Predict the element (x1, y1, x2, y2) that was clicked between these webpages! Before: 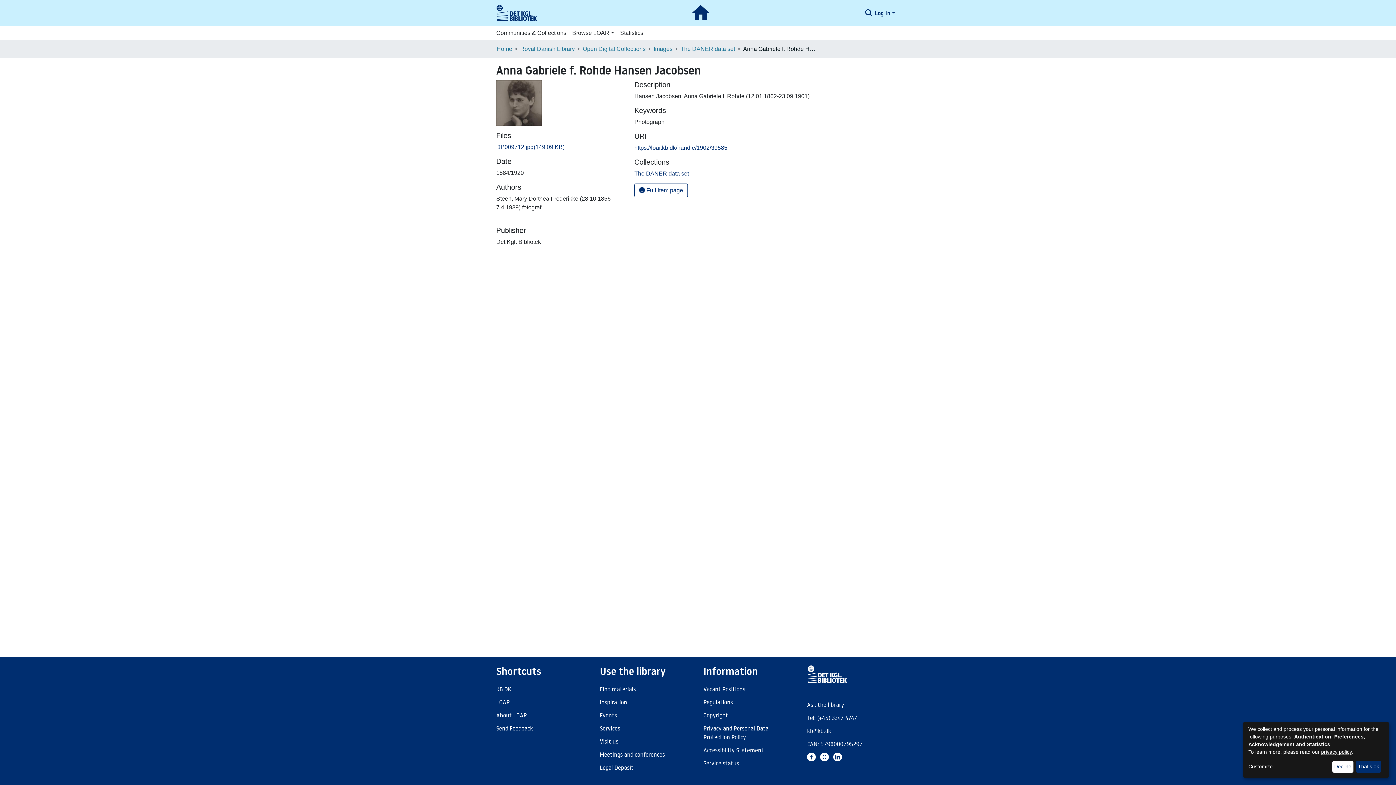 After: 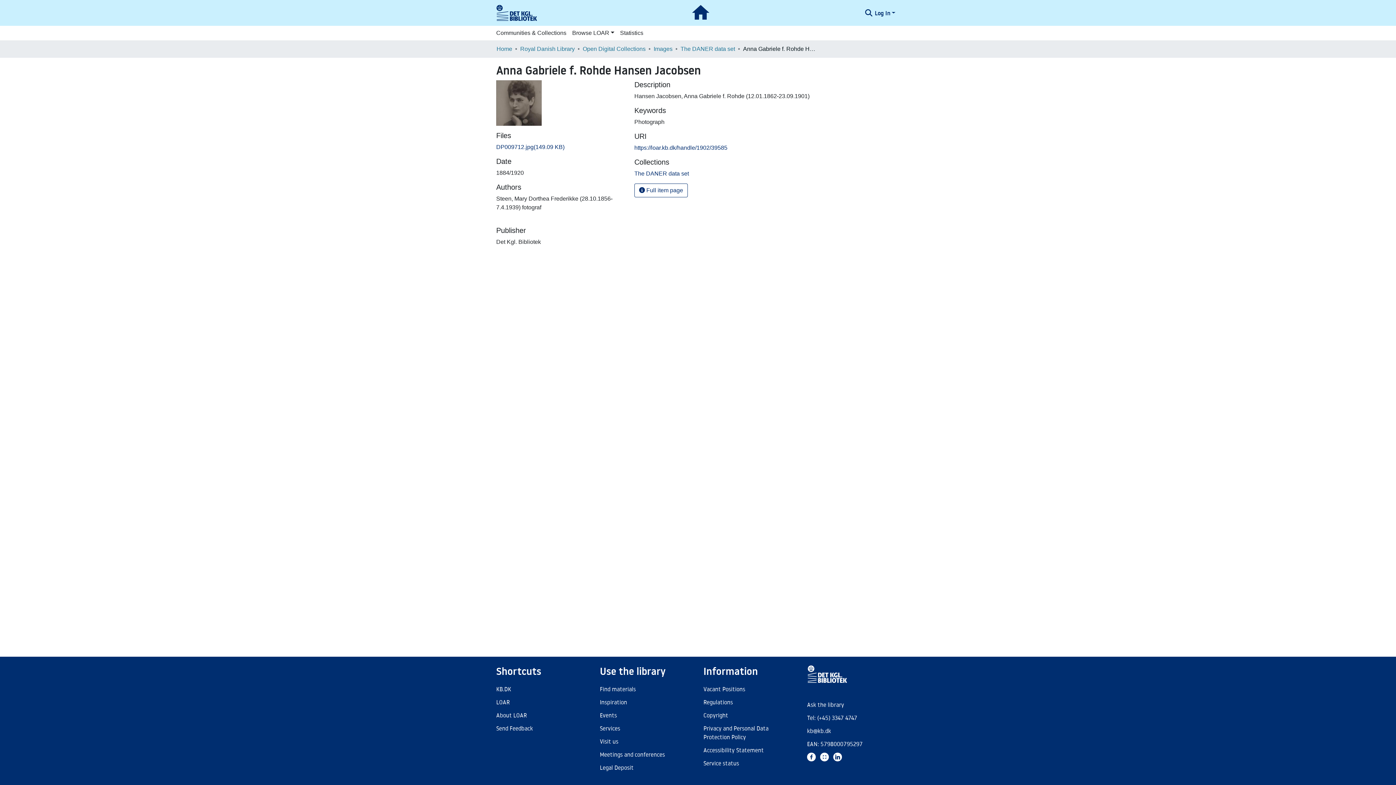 Action: label: Decline bbox: (1332, 761, 1353, 773)